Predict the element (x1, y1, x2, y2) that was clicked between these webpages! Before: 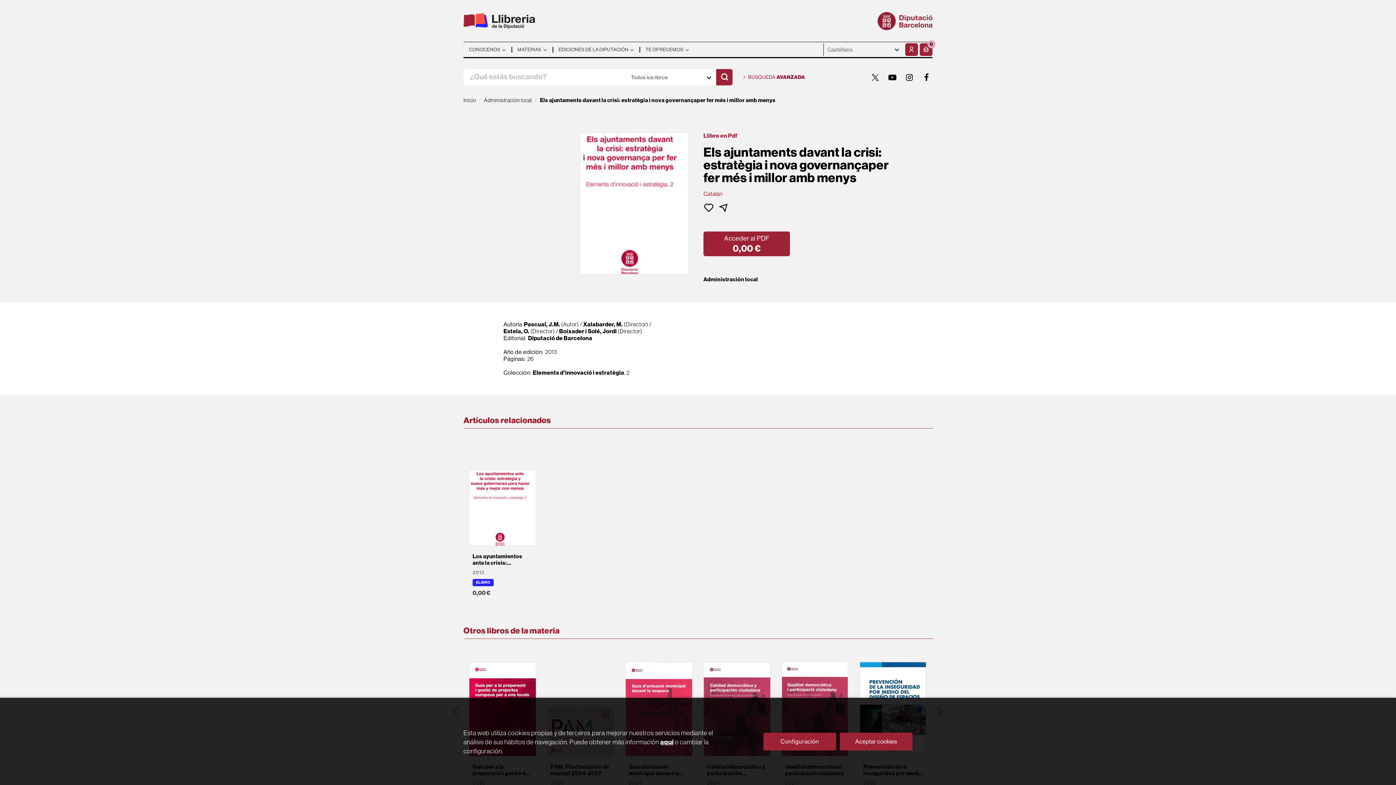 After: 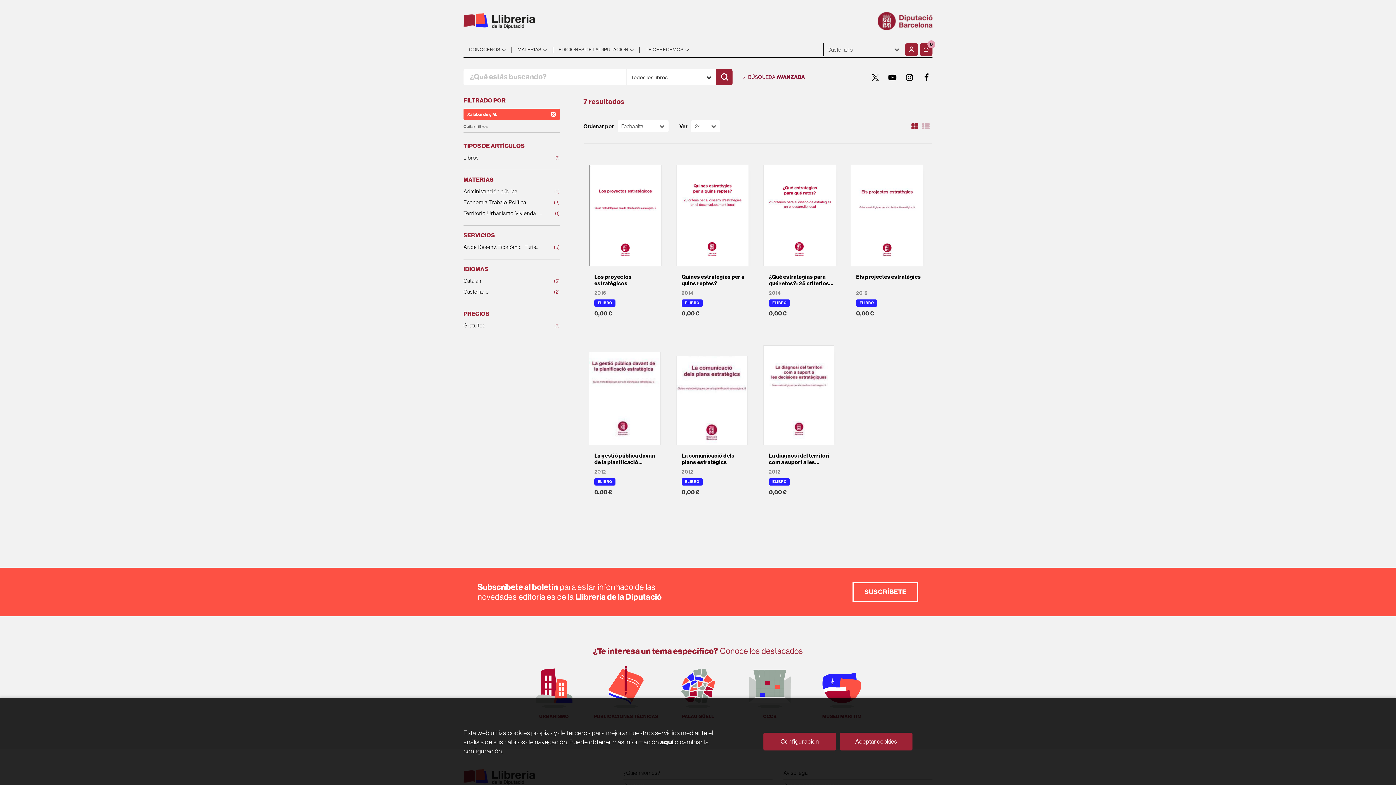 Action: label: Xalabarder, M. bbox: (583, 320, 623, 328)